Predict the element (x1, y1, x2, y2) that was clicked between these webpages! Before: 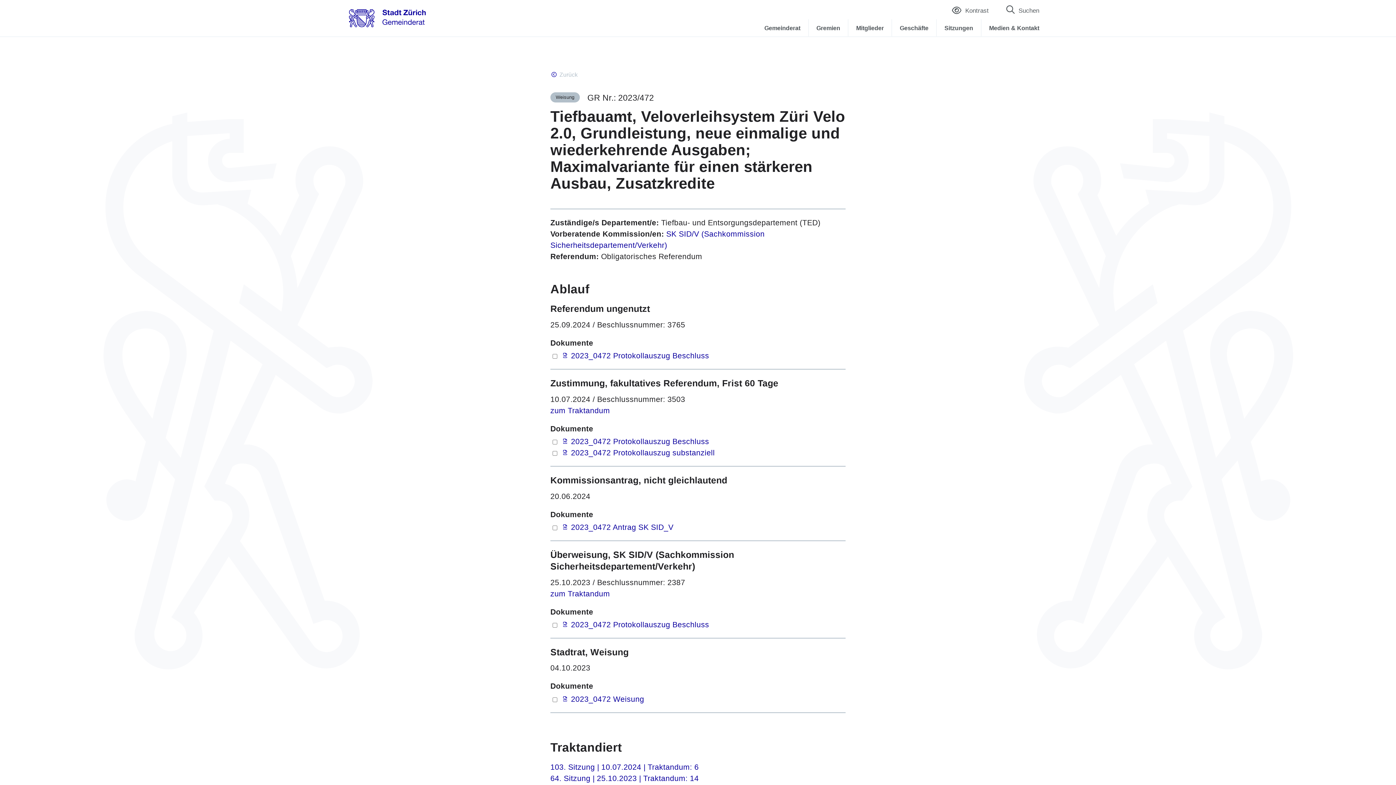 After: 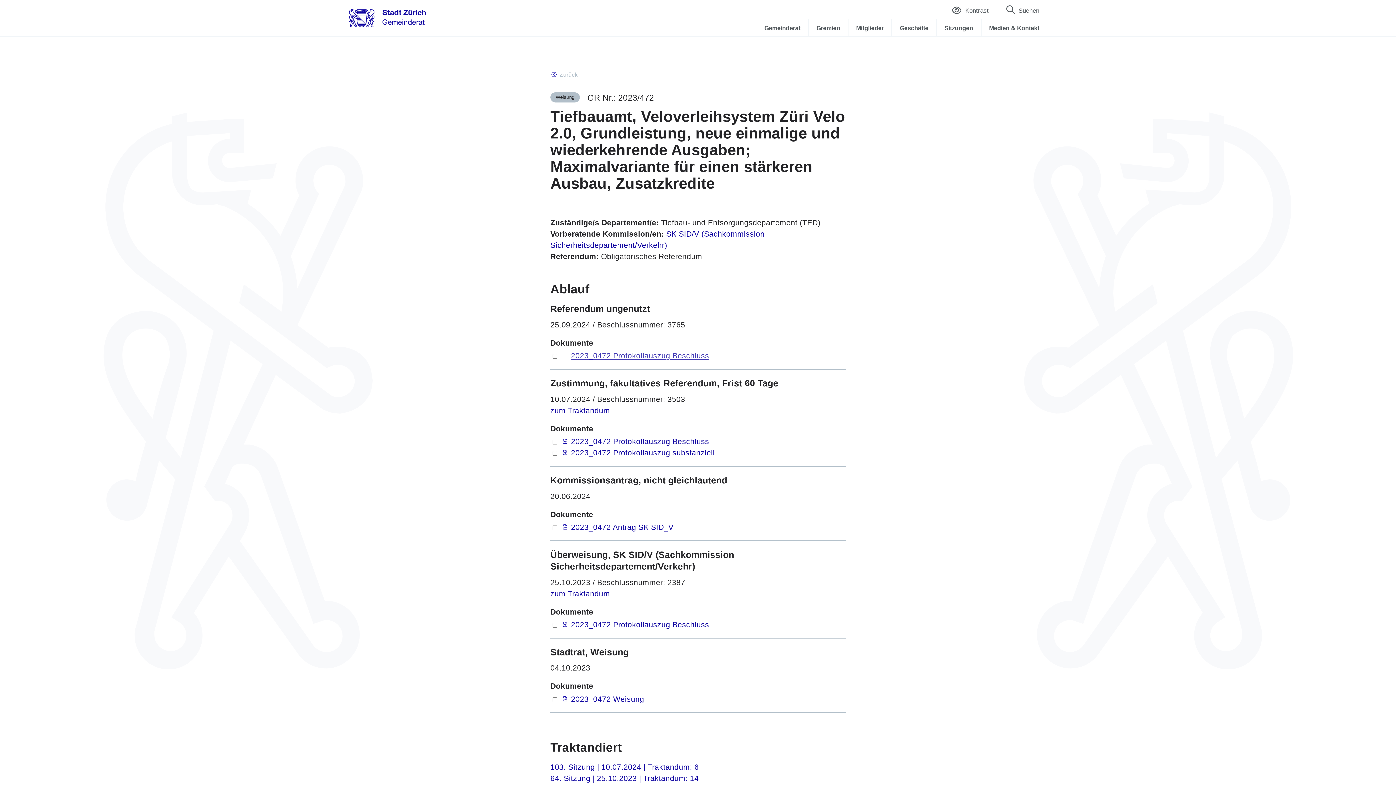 Action: label: 2023_0472 Protokollauszug Beschluss bbox: (562, 351, 709, 360)